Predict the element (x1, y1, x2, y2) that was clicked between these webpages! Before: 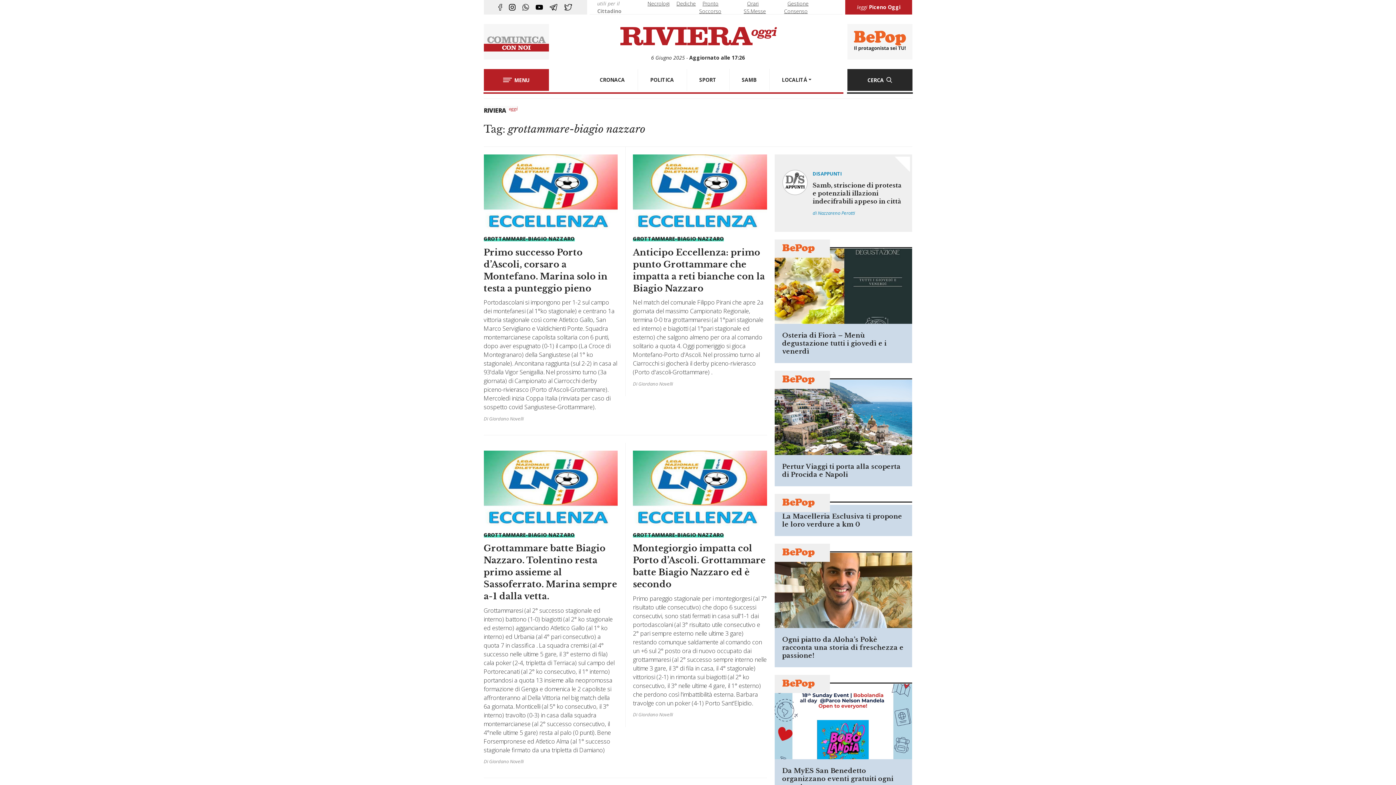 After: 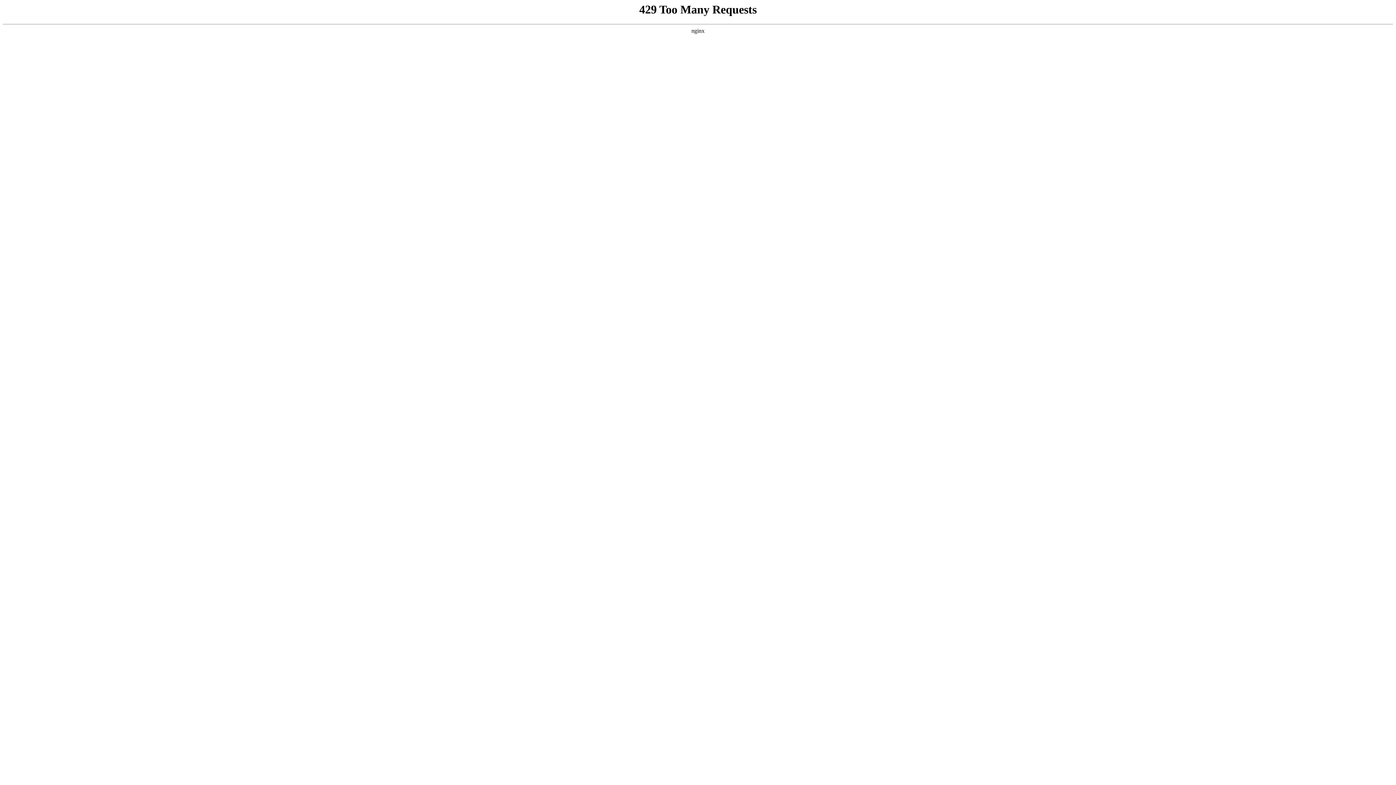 Action: label: POLITICA bbox: (637, 69, 686, 90)